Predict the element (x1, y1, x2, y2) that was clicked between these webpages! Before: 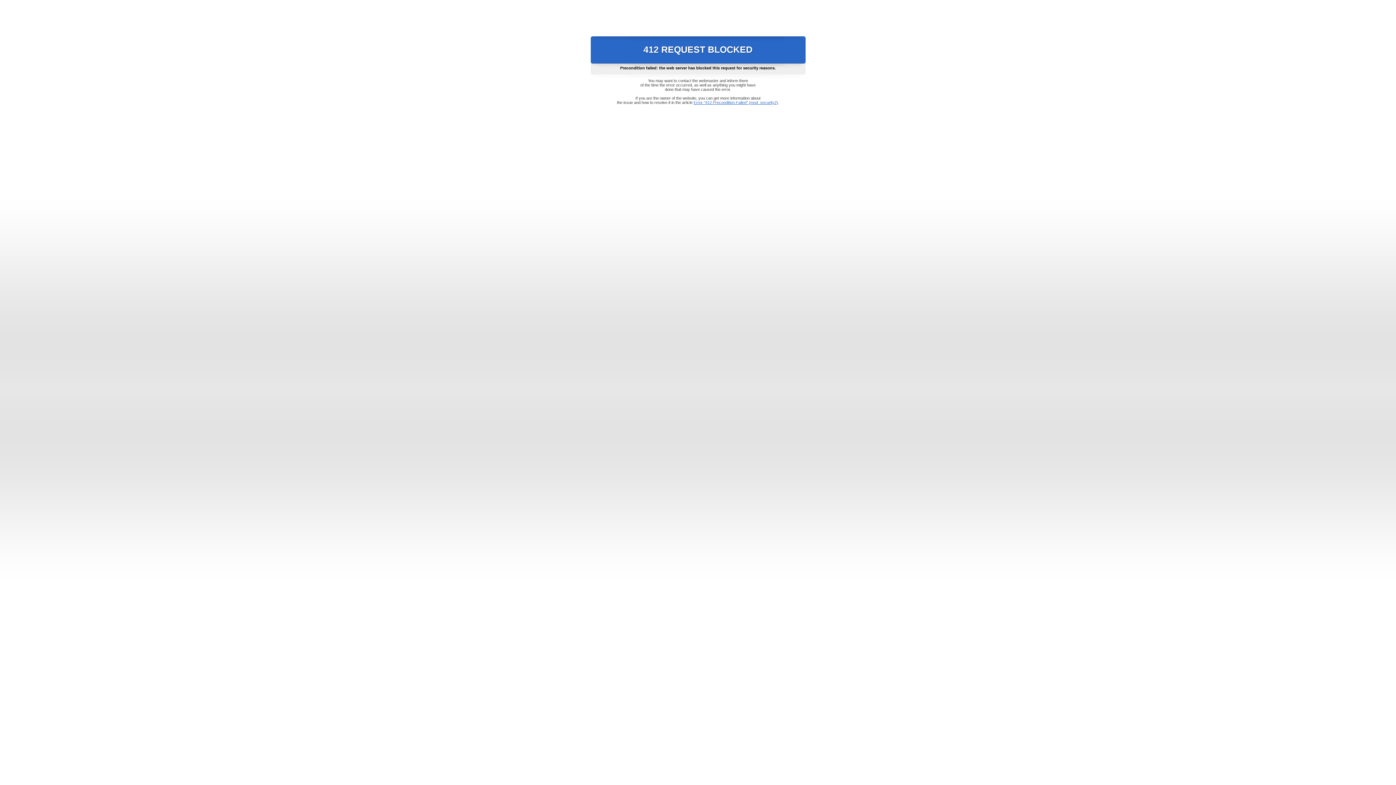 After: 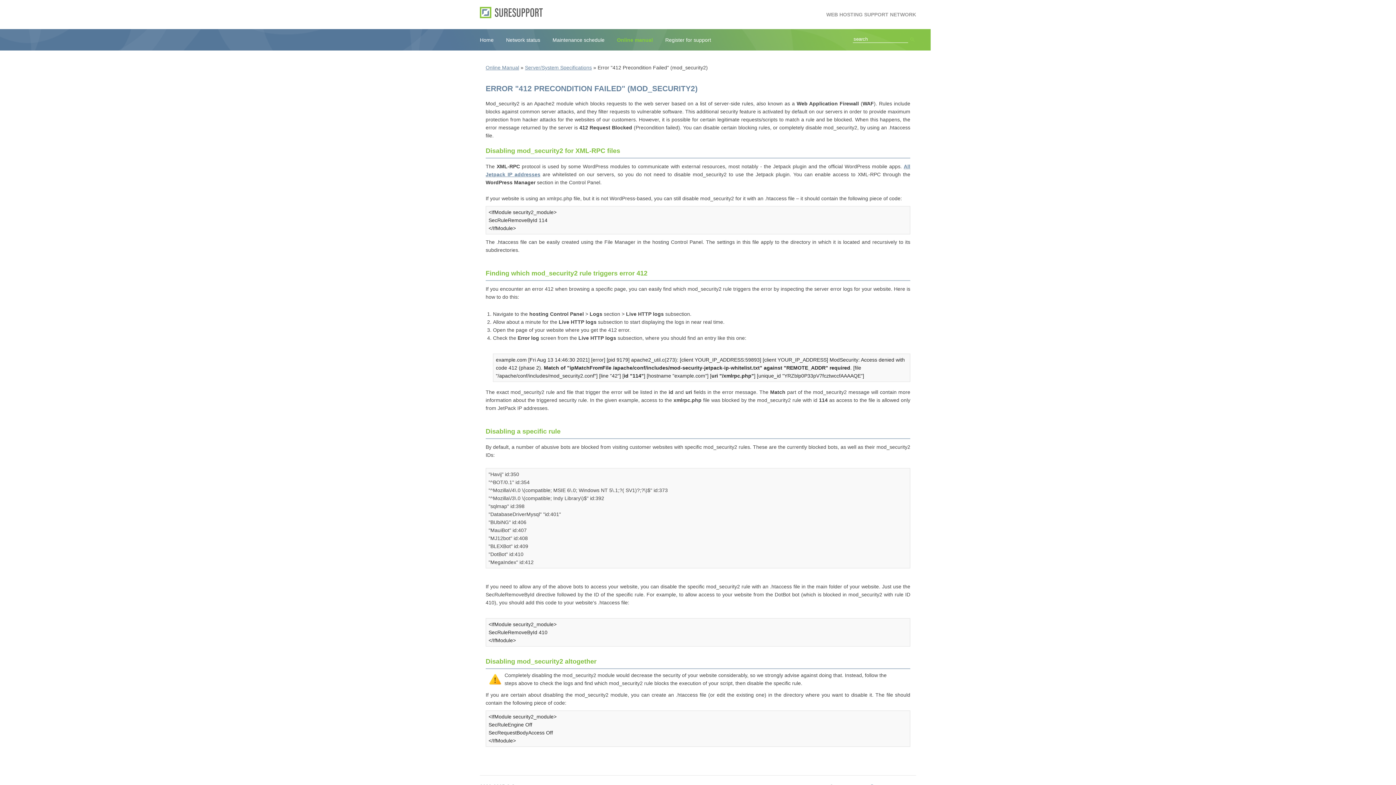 Action: bbox: (693, 100, 778, 104) label: Error "412 Precondition Failed" (mod_security2)